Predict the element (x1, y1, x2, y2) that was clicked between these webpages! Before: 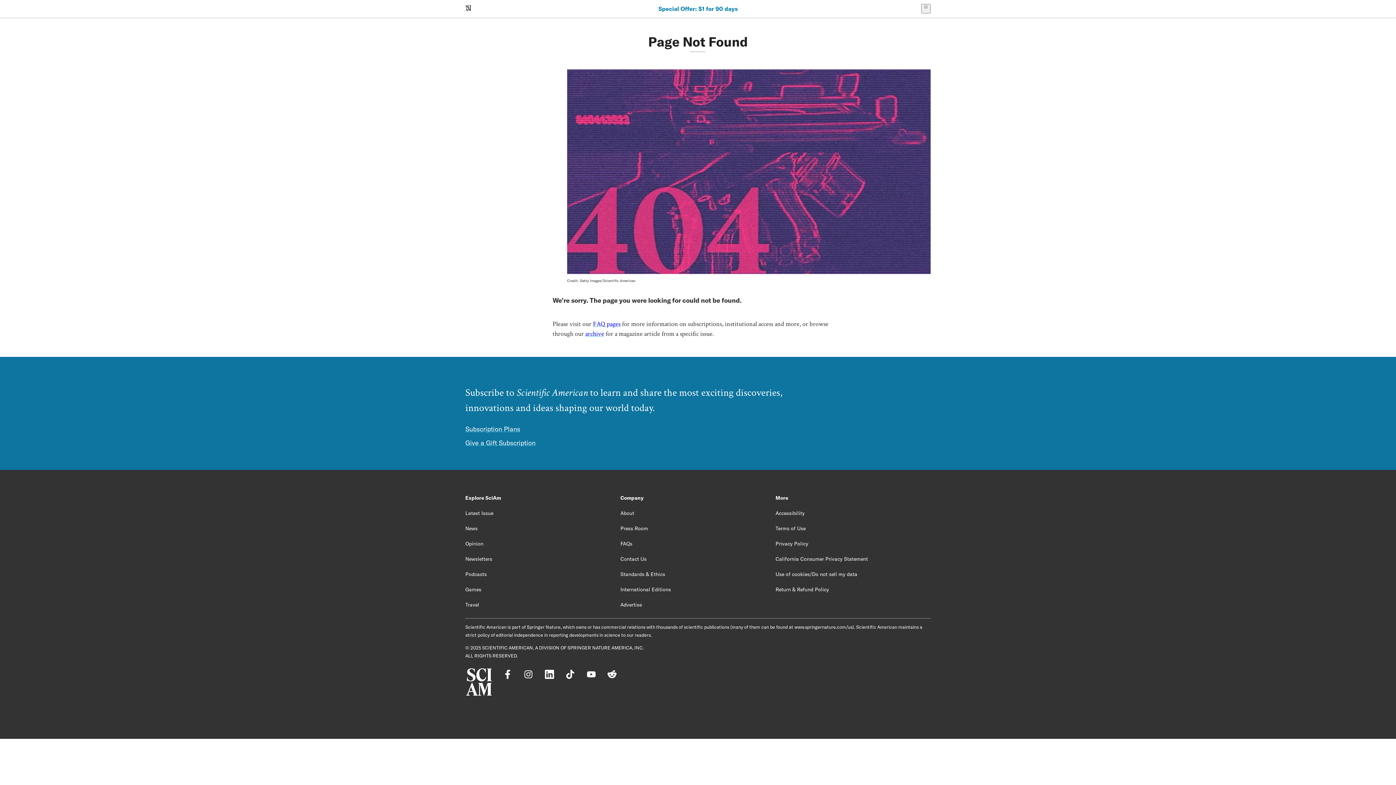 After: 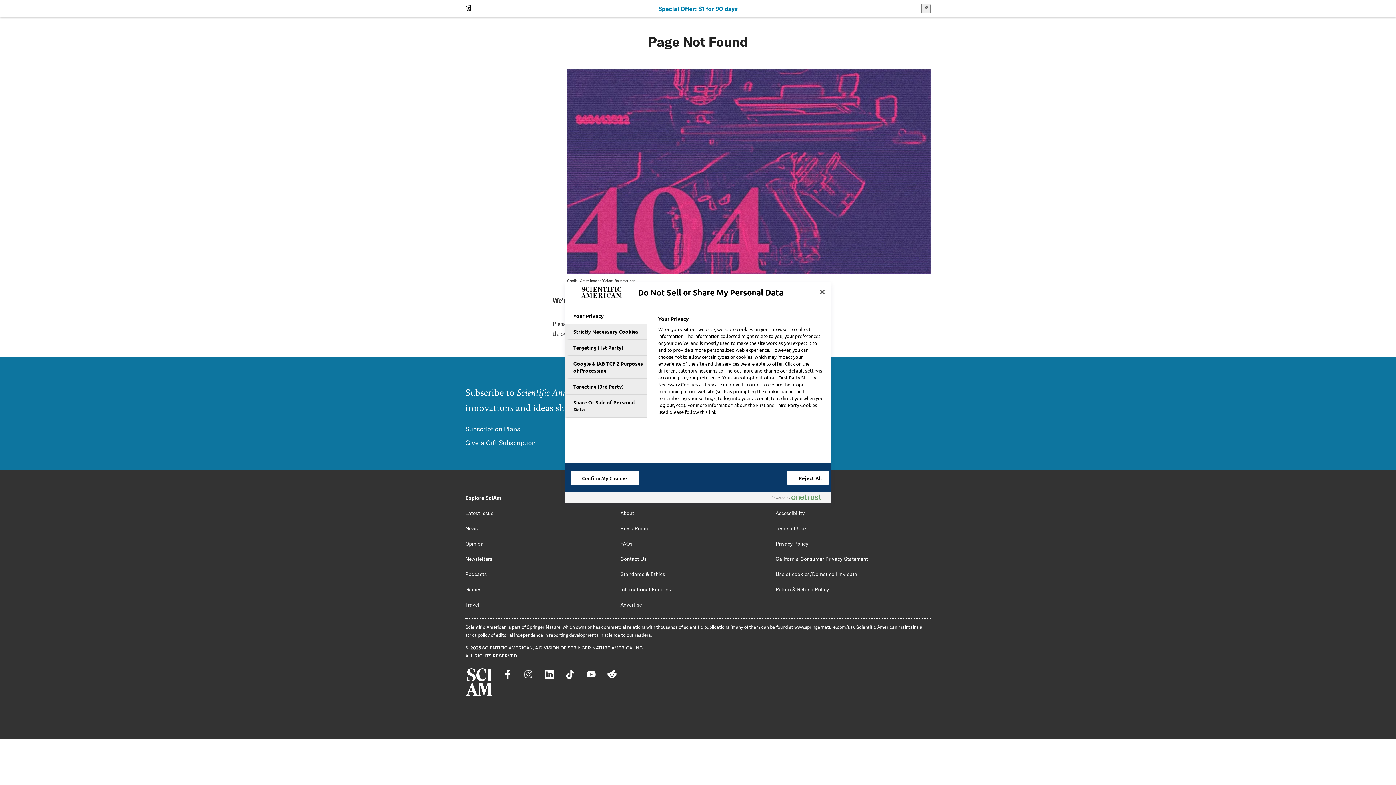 Action: label: Use of cookies/Do not sell my data bbox: (775, 571, 857, 577)